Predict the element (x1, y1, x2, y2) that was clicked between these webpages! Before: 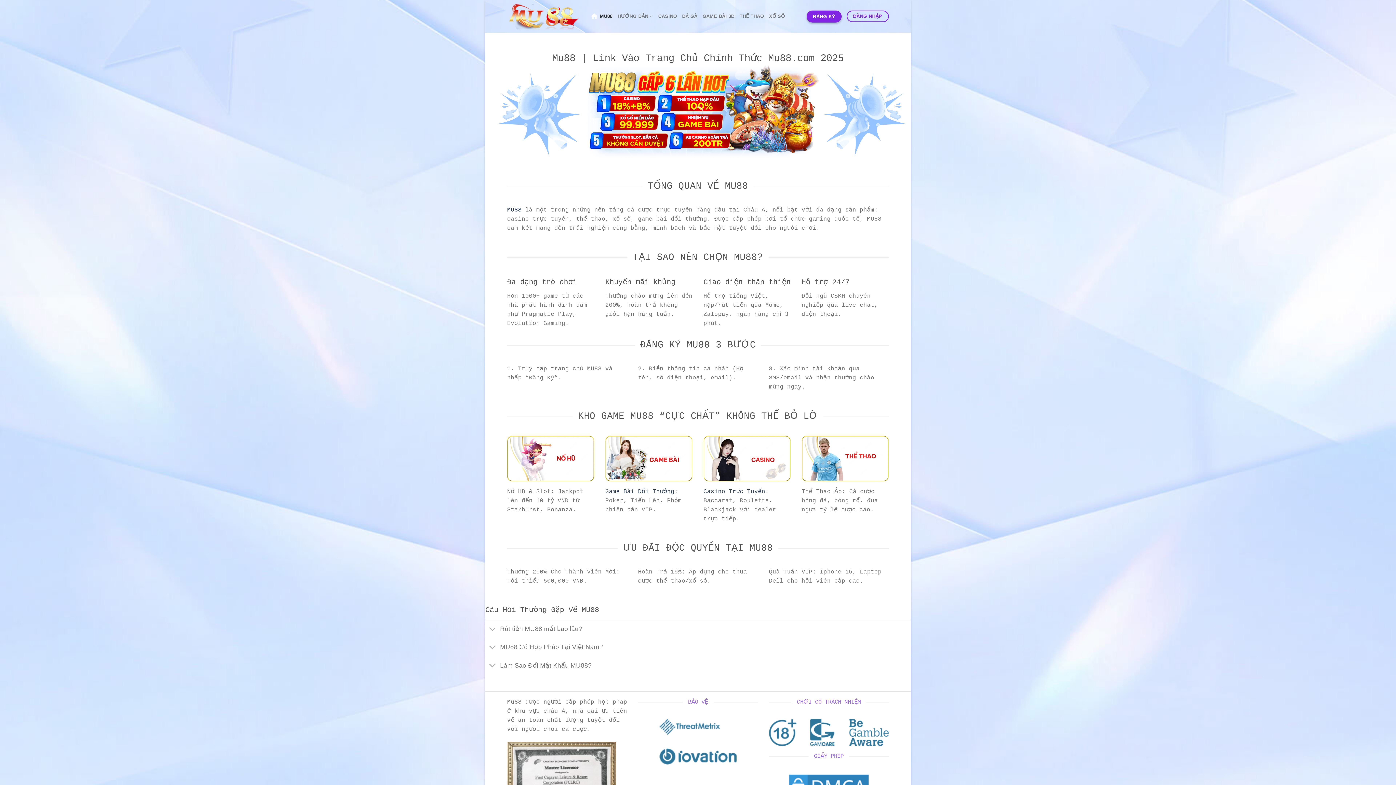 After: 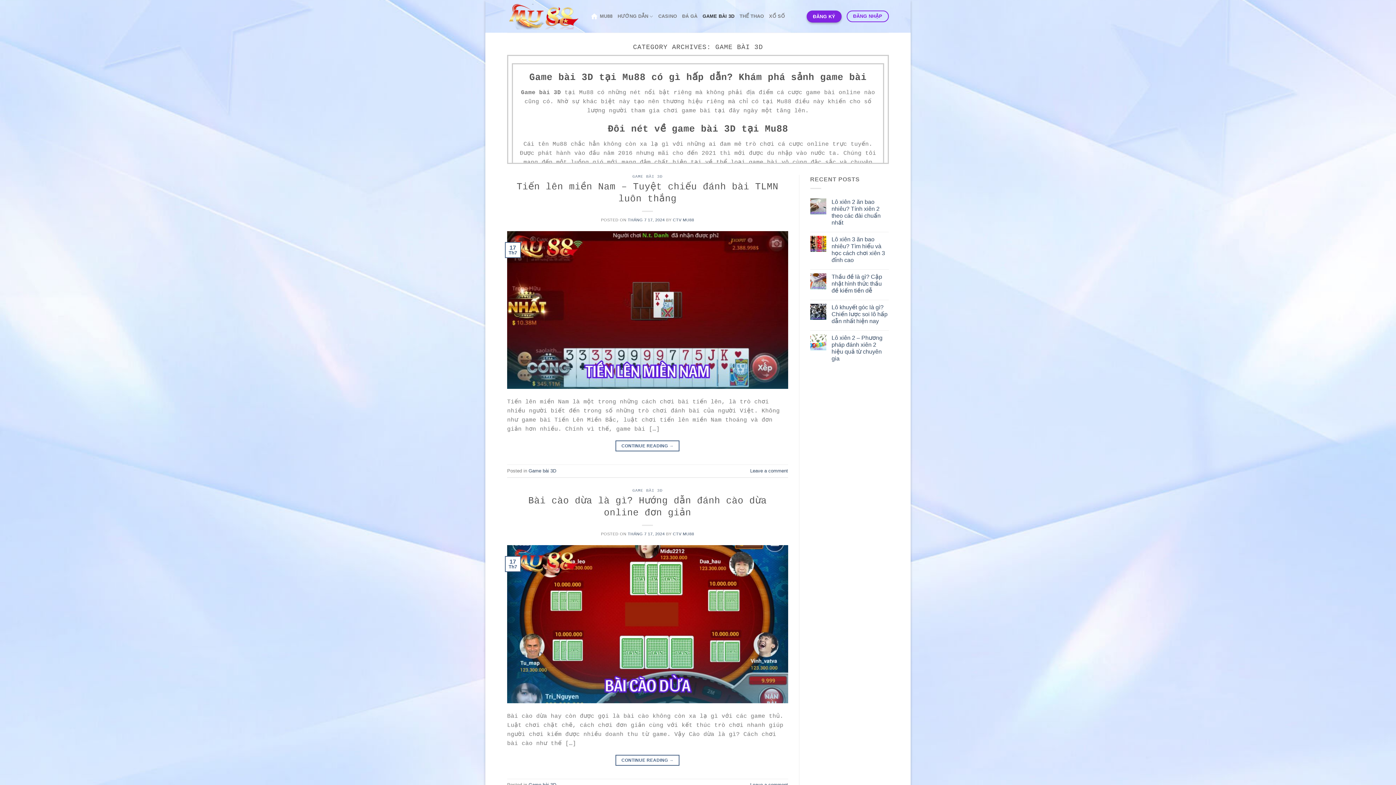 Action: bbox: (605, 488, 674, 495) label: Game Bài Đổi Thưởng